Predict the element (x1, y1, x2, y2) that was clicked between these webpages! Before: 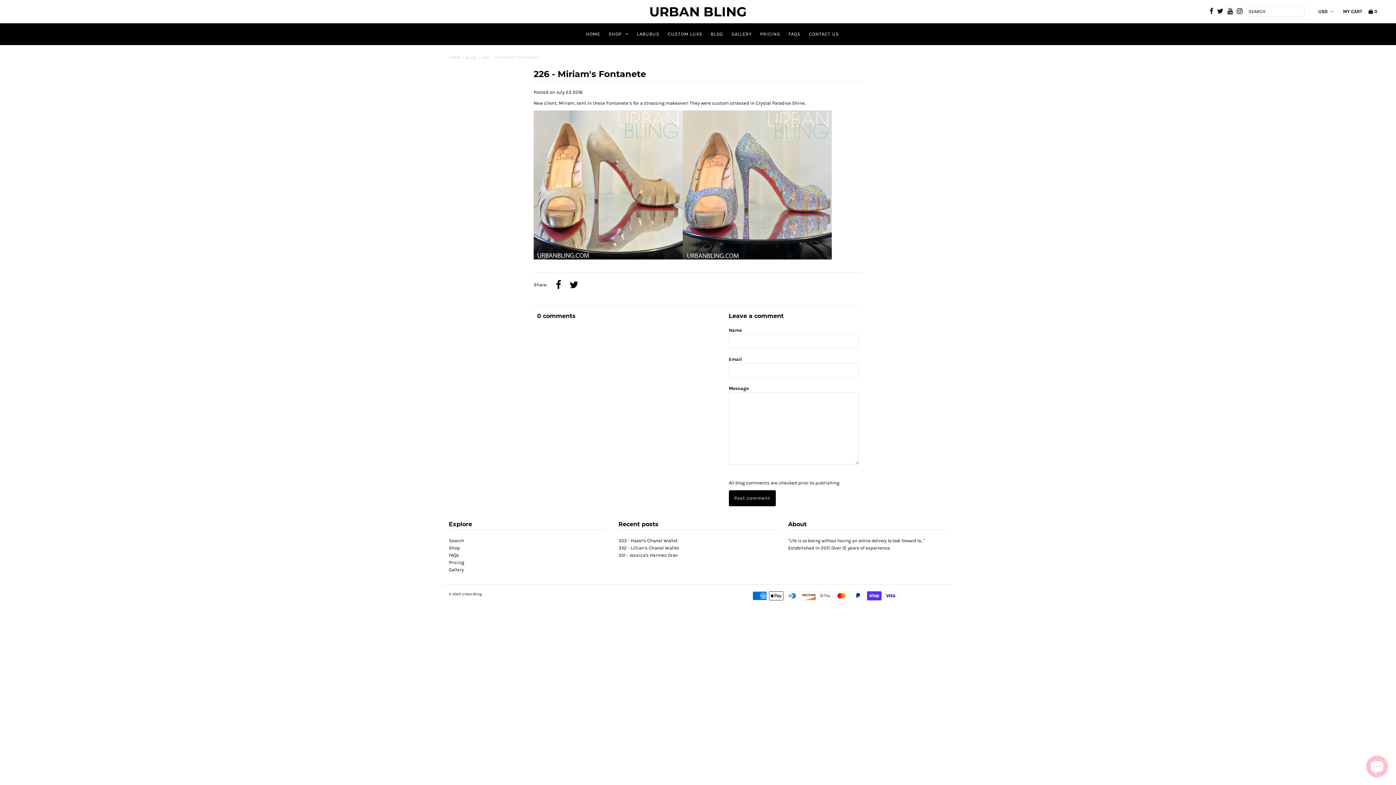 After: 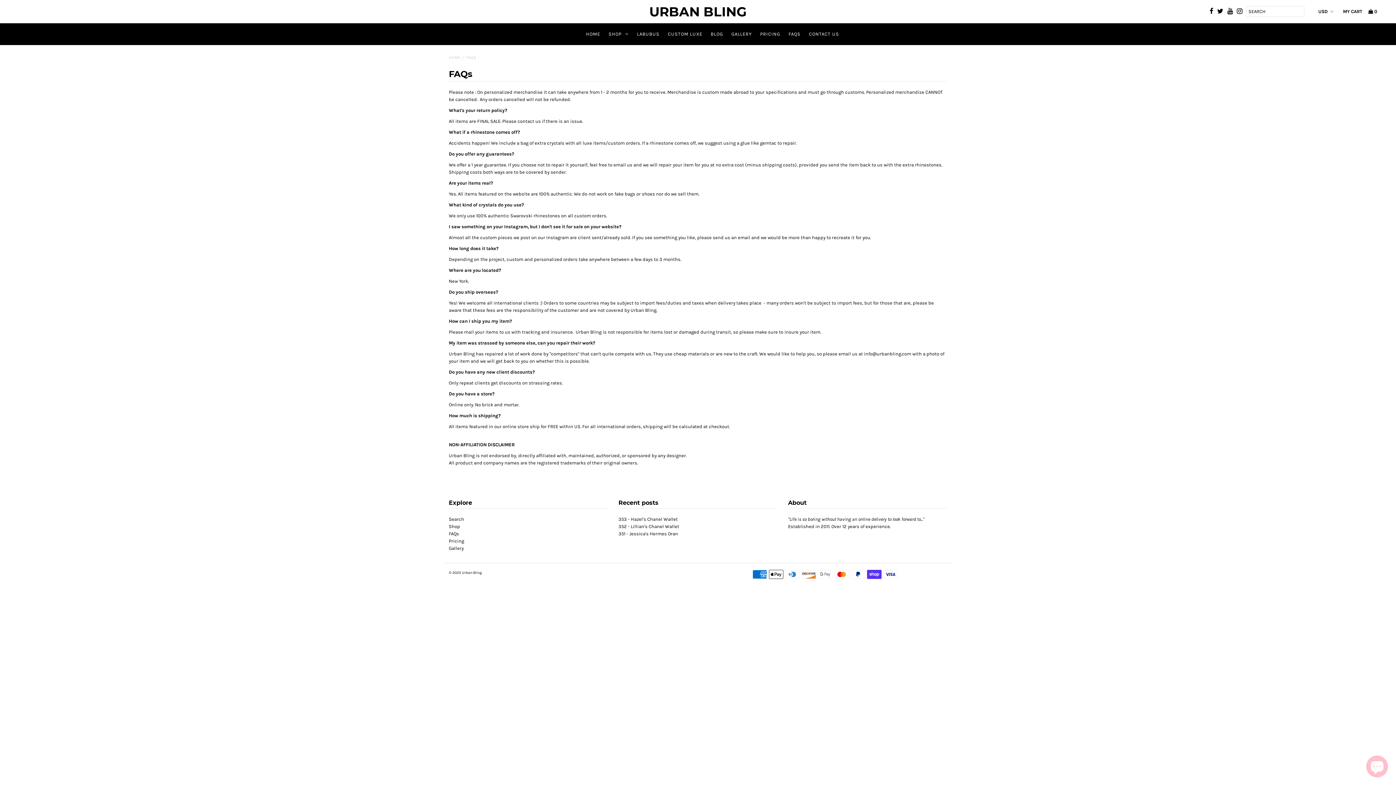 Action: label: FAQS bbox: (785, 23, 804, 45)